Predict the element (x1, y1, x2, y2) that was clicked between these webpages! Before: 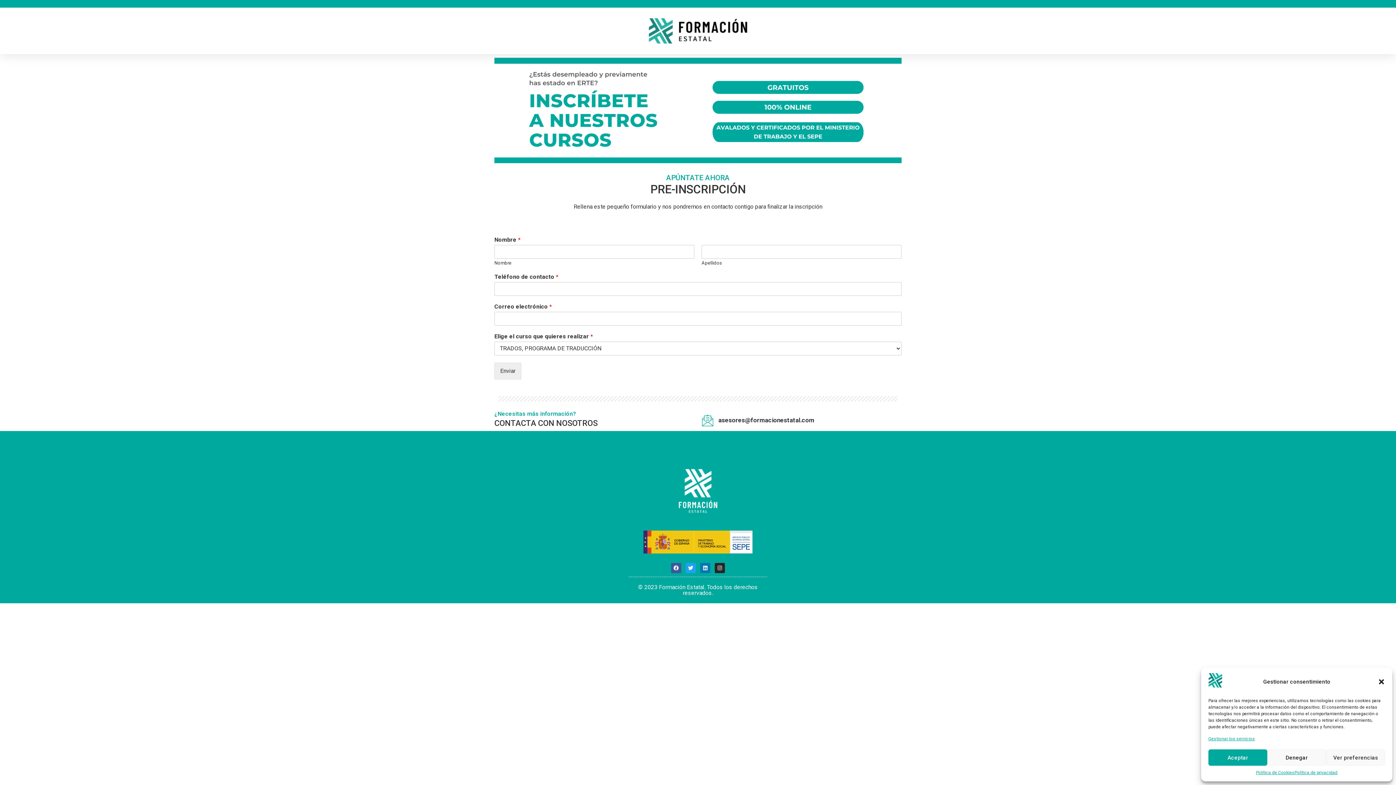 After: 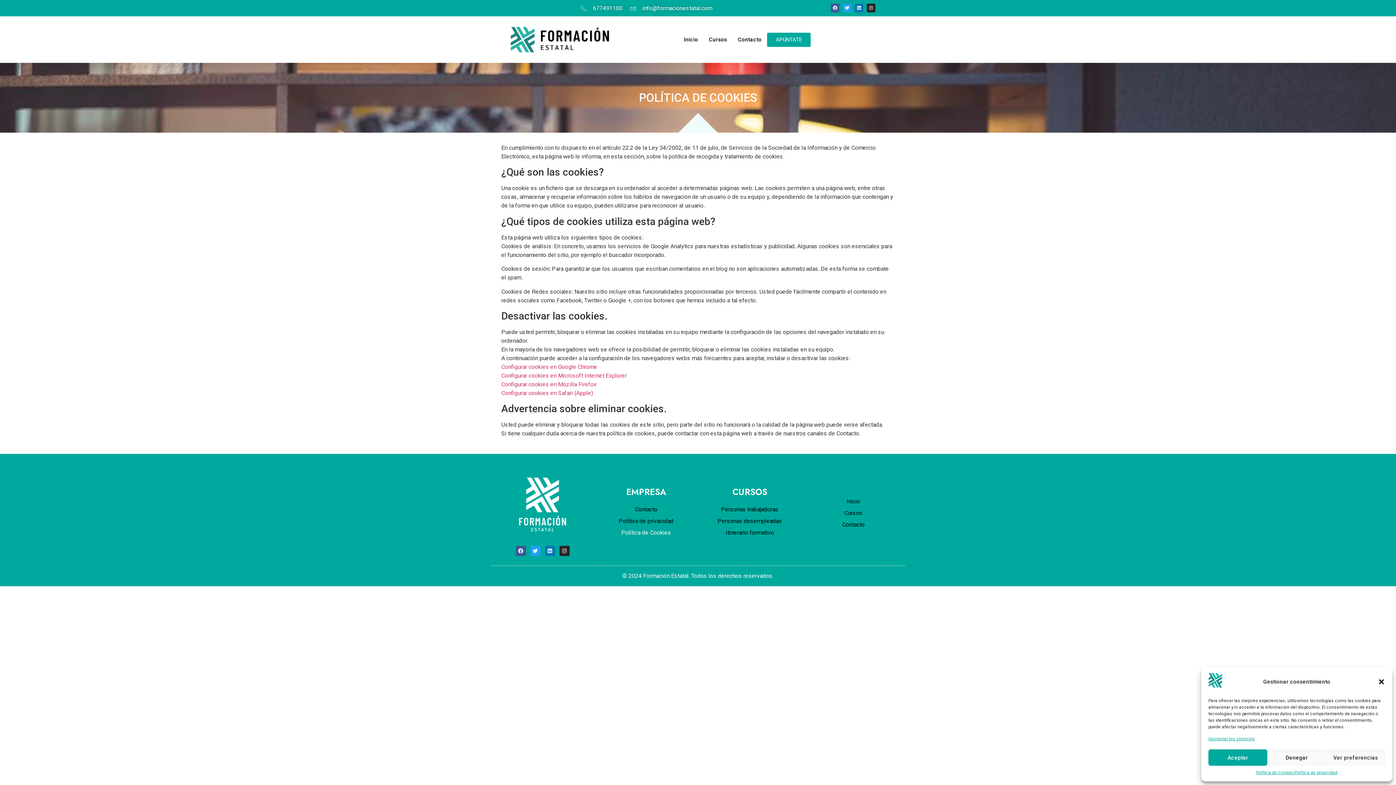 Action: bbox: (1208, 736, 1255, 742) label: Gestionar los servicios